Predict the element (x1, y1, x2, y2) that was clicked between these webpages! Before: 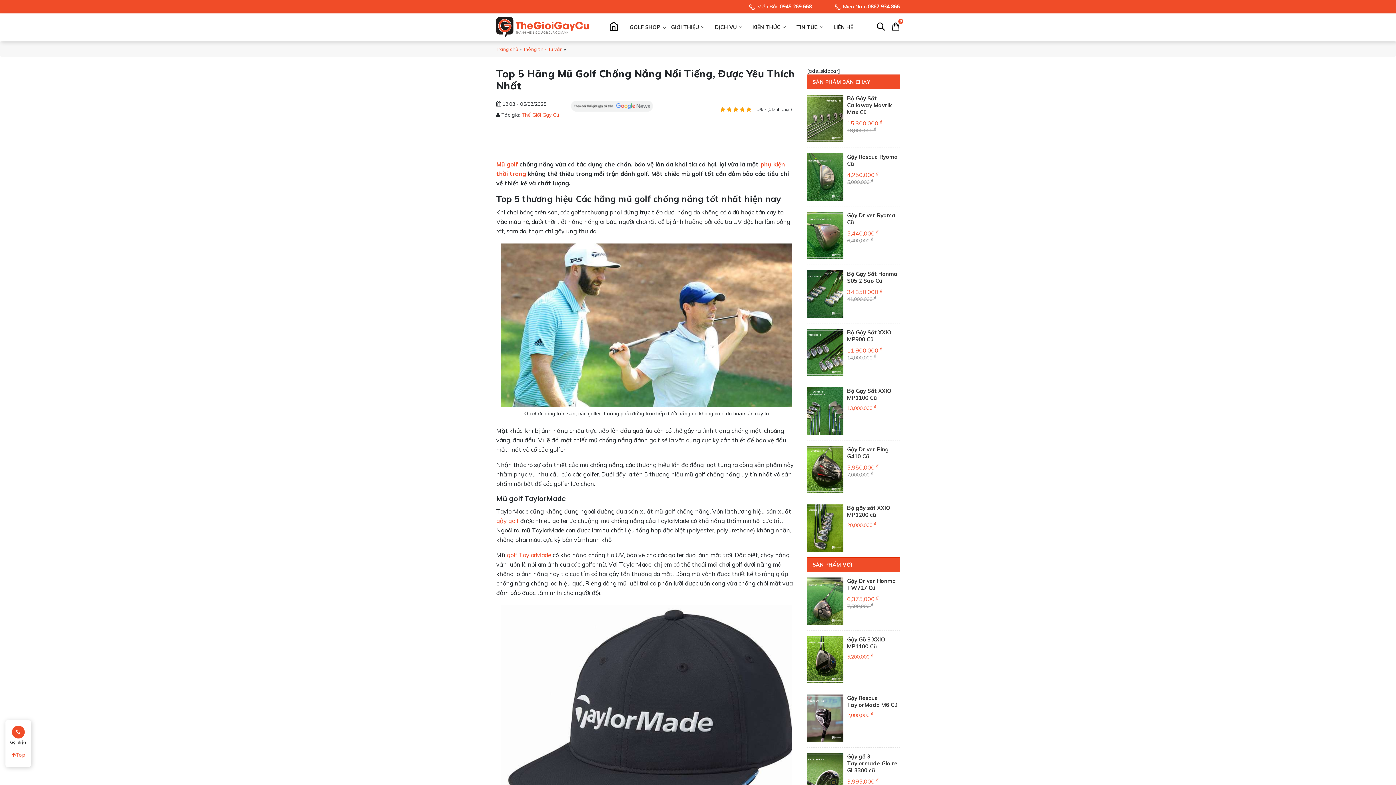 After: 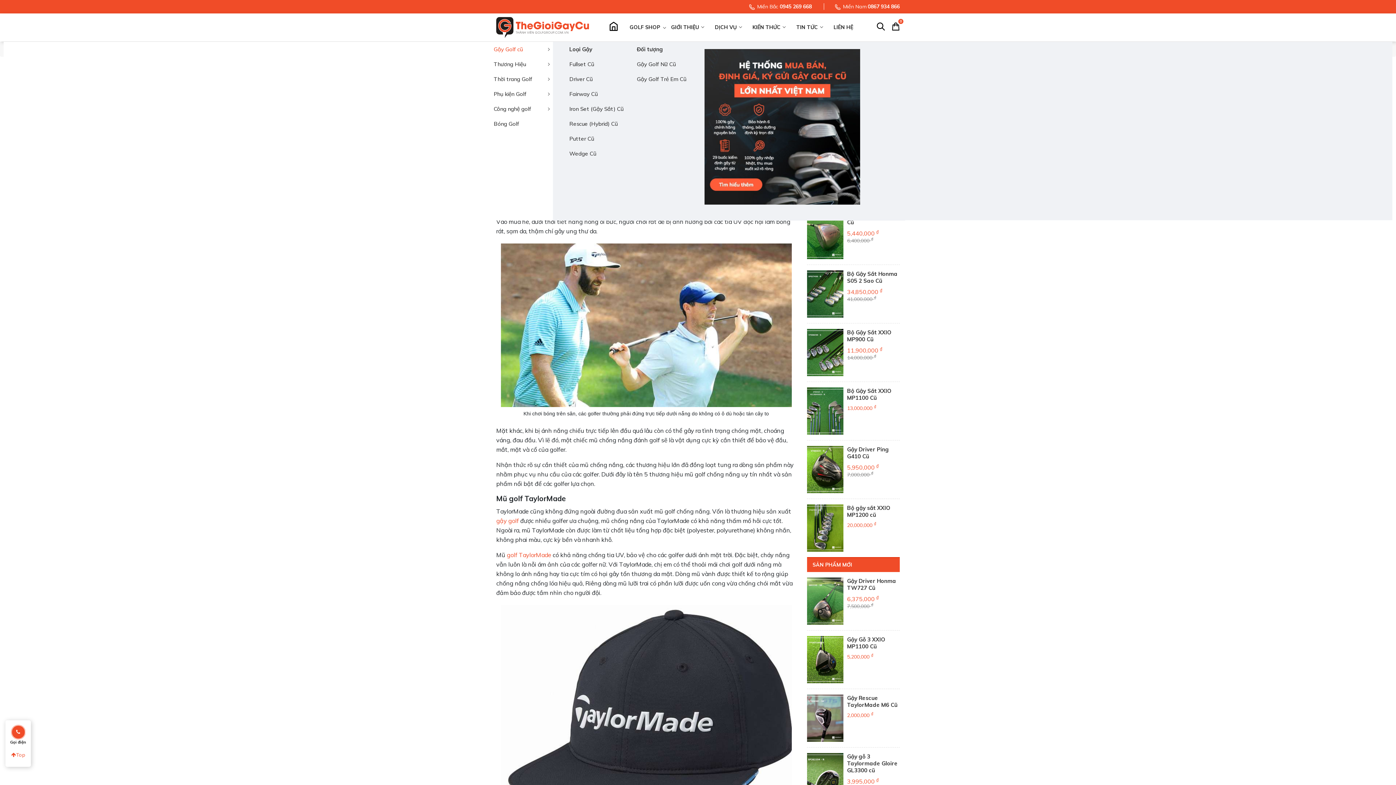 Action: label: GOLF SHOP bbox: (624, 18, 665, 36)